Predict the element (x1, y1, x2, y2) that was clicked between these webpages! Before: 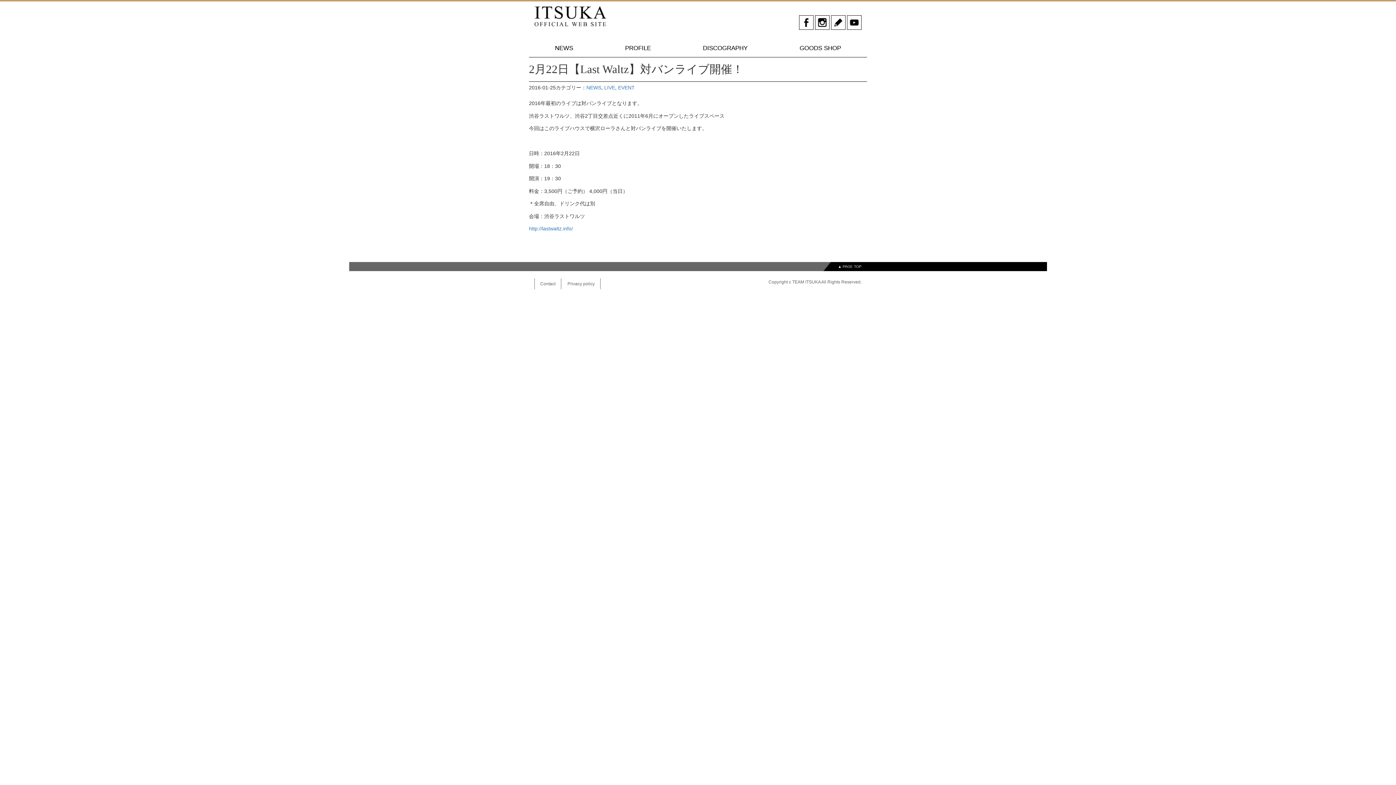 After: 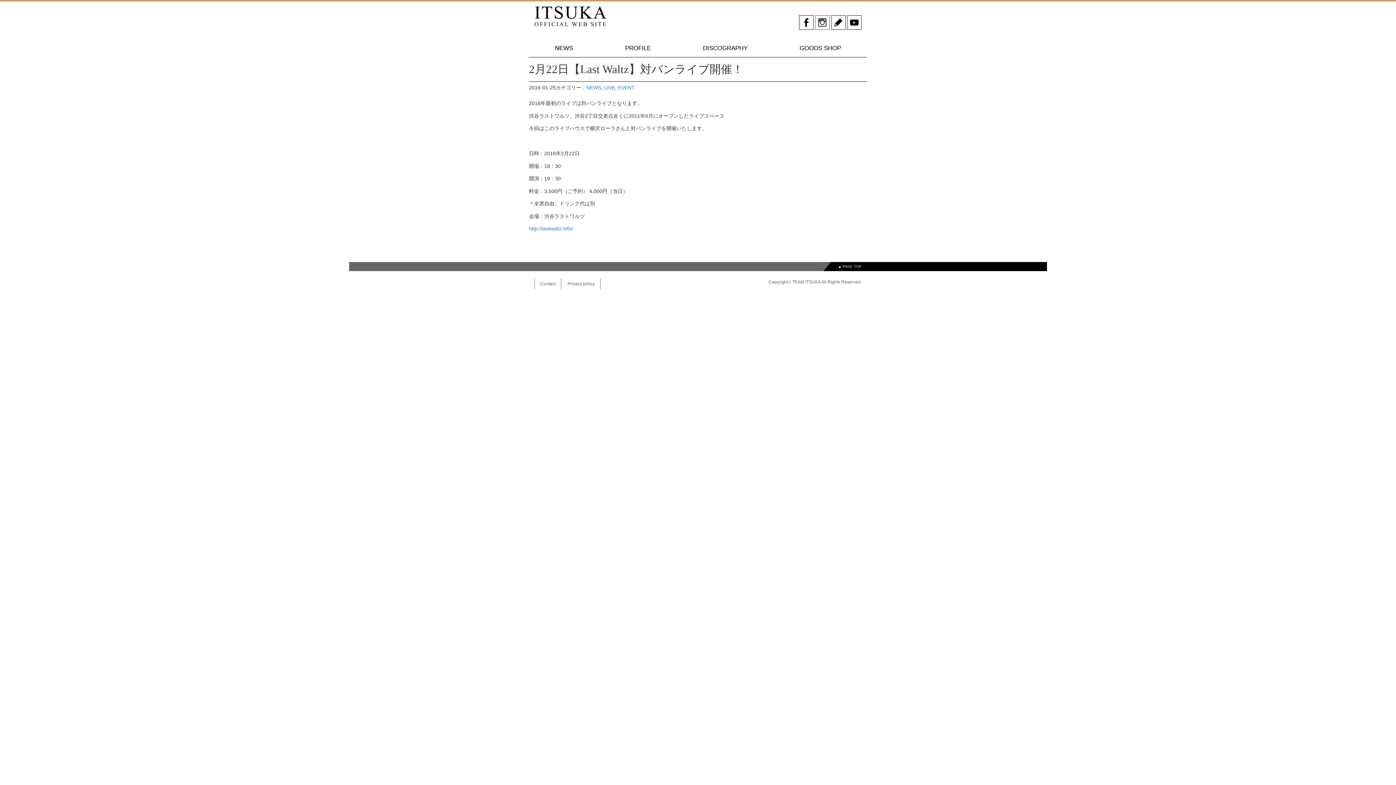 Action: bbox: (815, 25, 829, 31)